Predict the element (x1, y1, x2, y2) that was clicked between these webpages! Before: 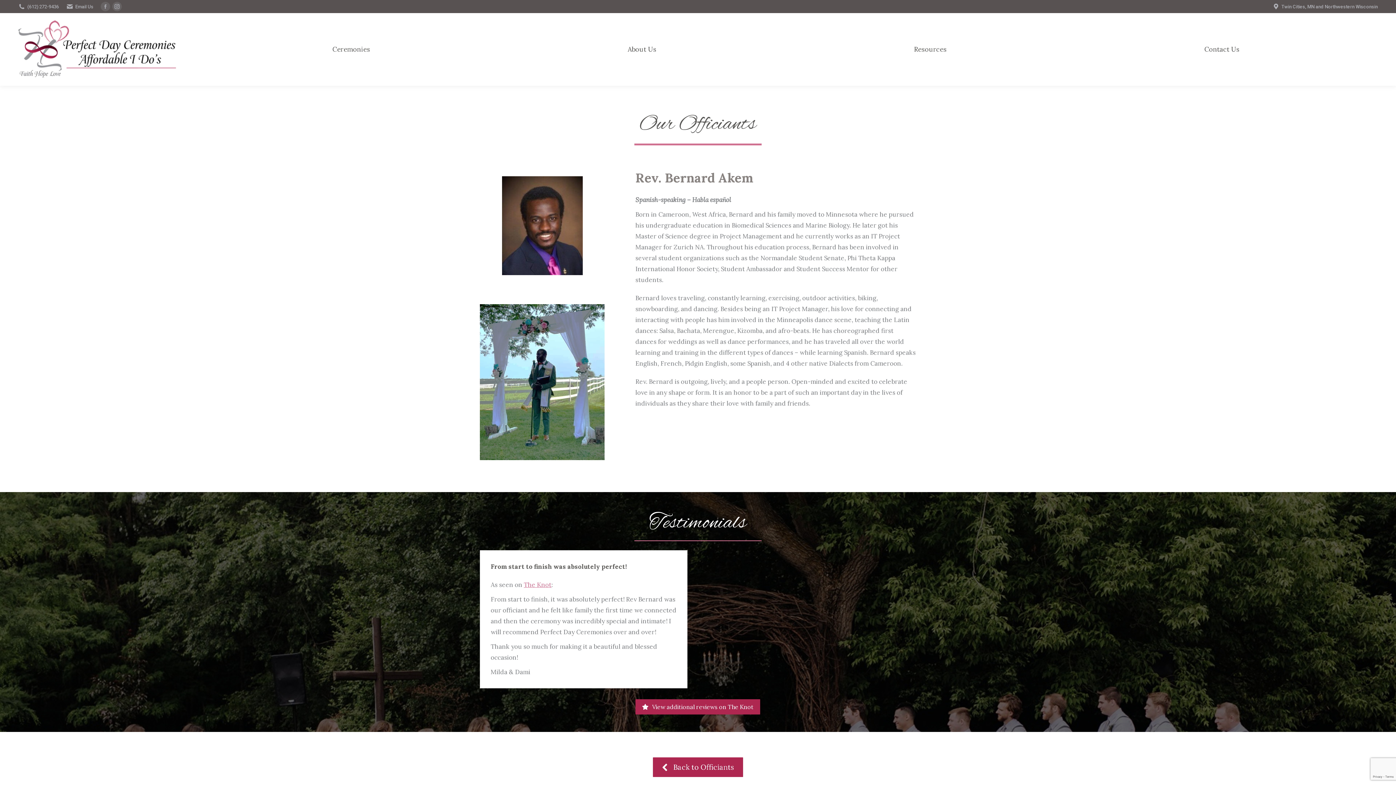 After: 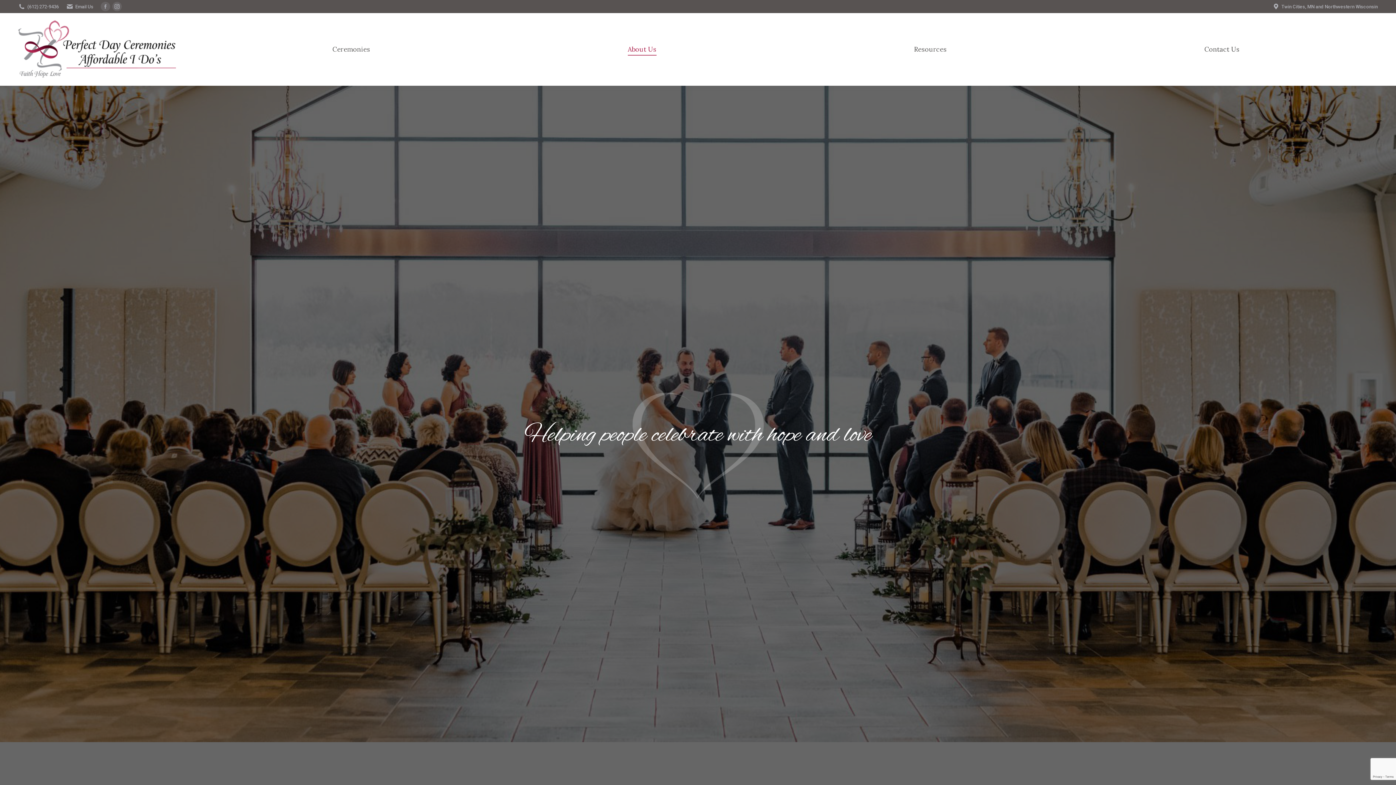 Action: bbox: (653, 757, 743, 777) label: Back to Officiants